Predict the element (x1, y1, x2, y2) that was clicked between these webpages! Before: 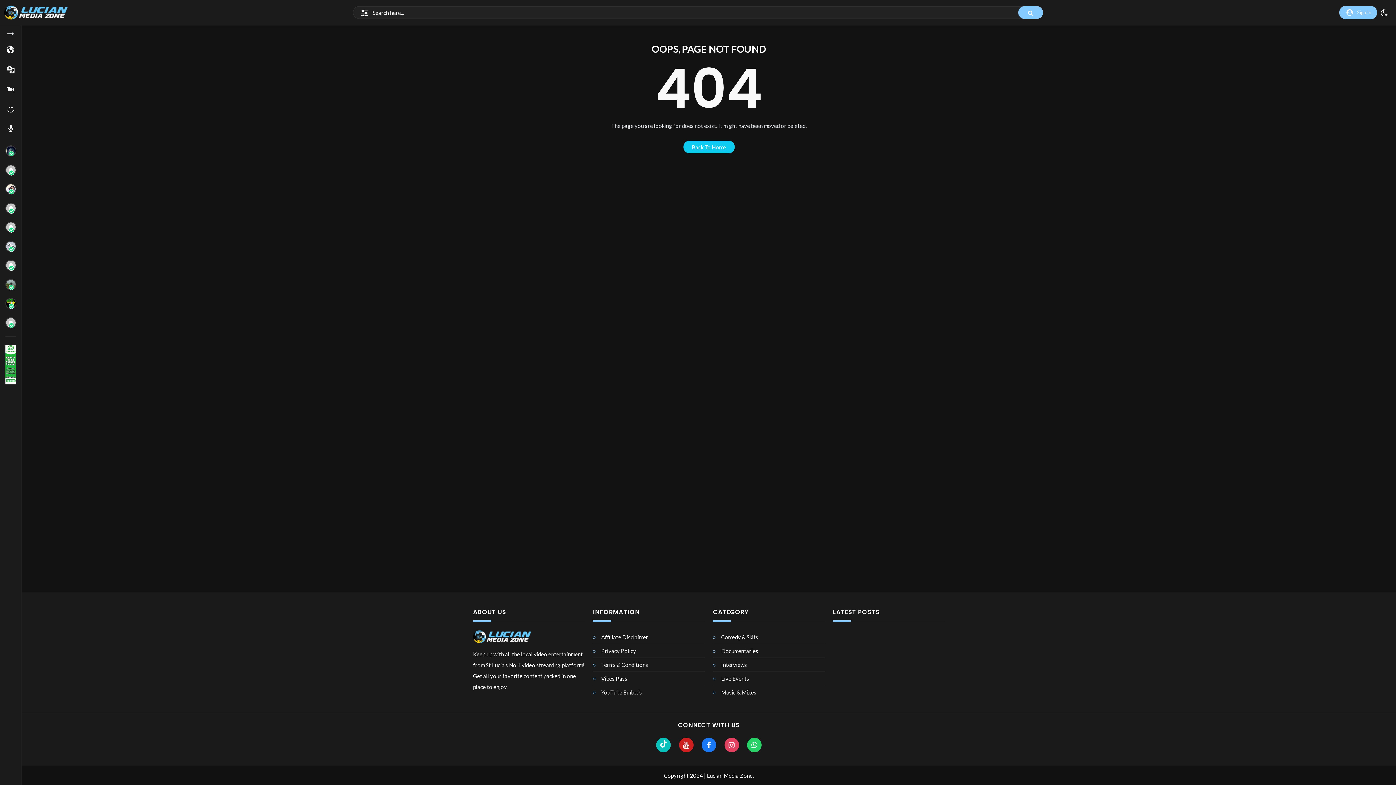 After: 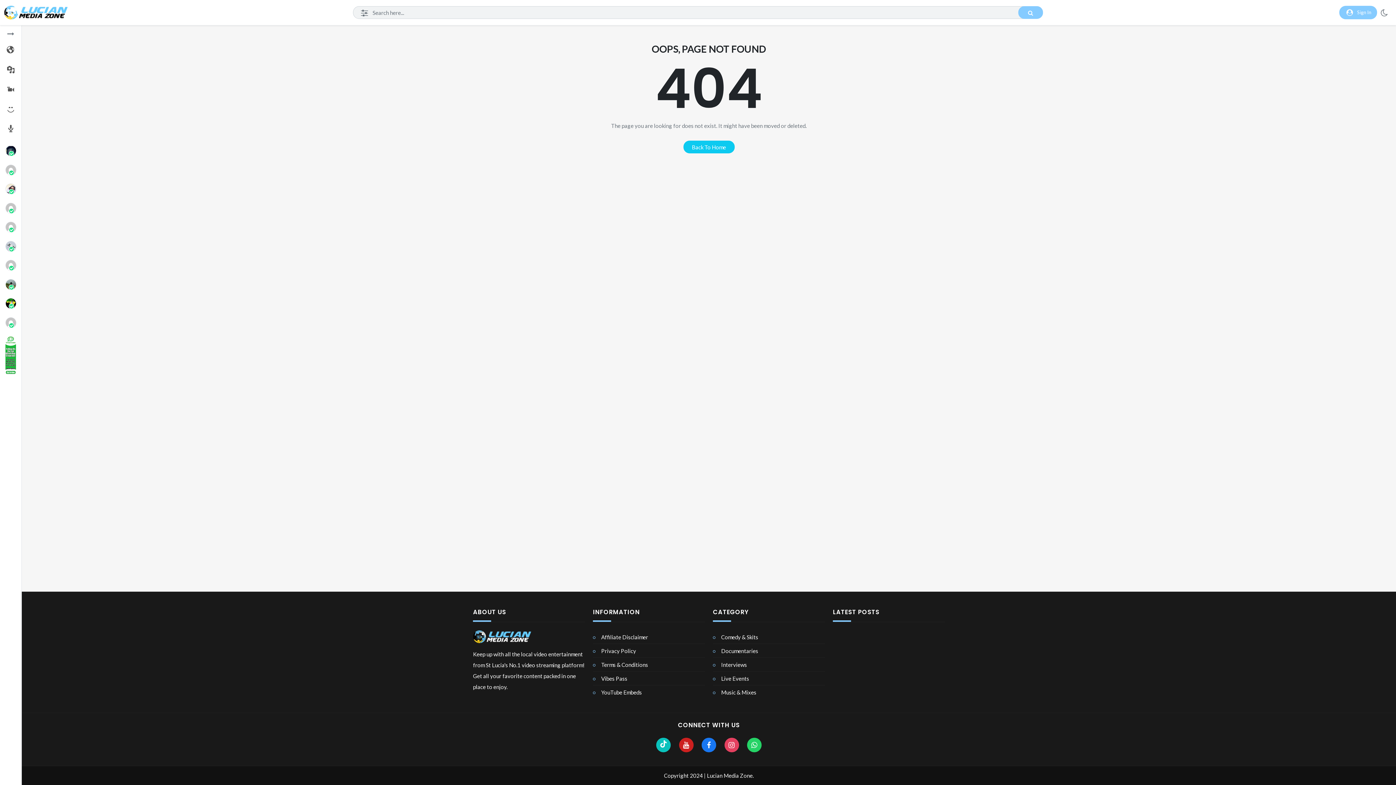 Action: bbox: (1377, 4, 1392, 20)